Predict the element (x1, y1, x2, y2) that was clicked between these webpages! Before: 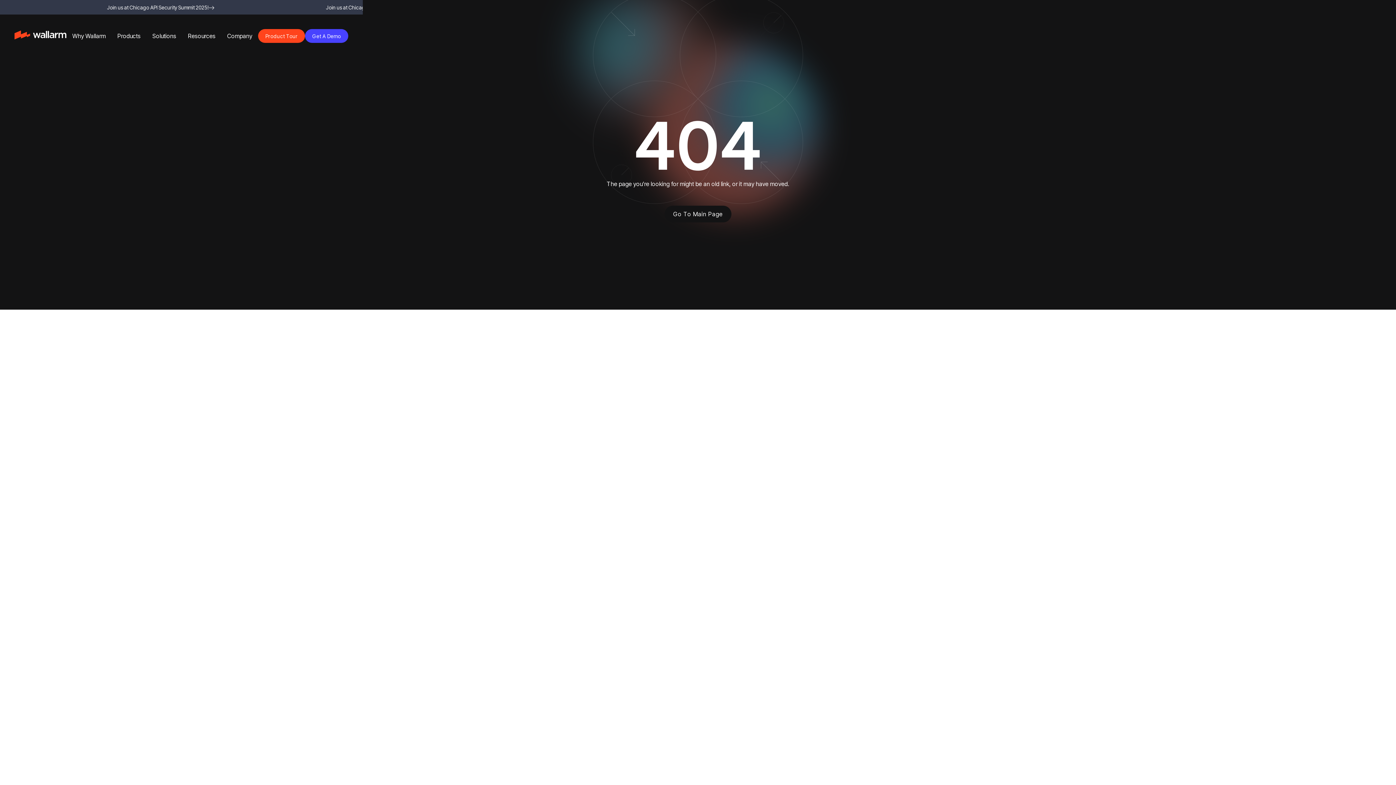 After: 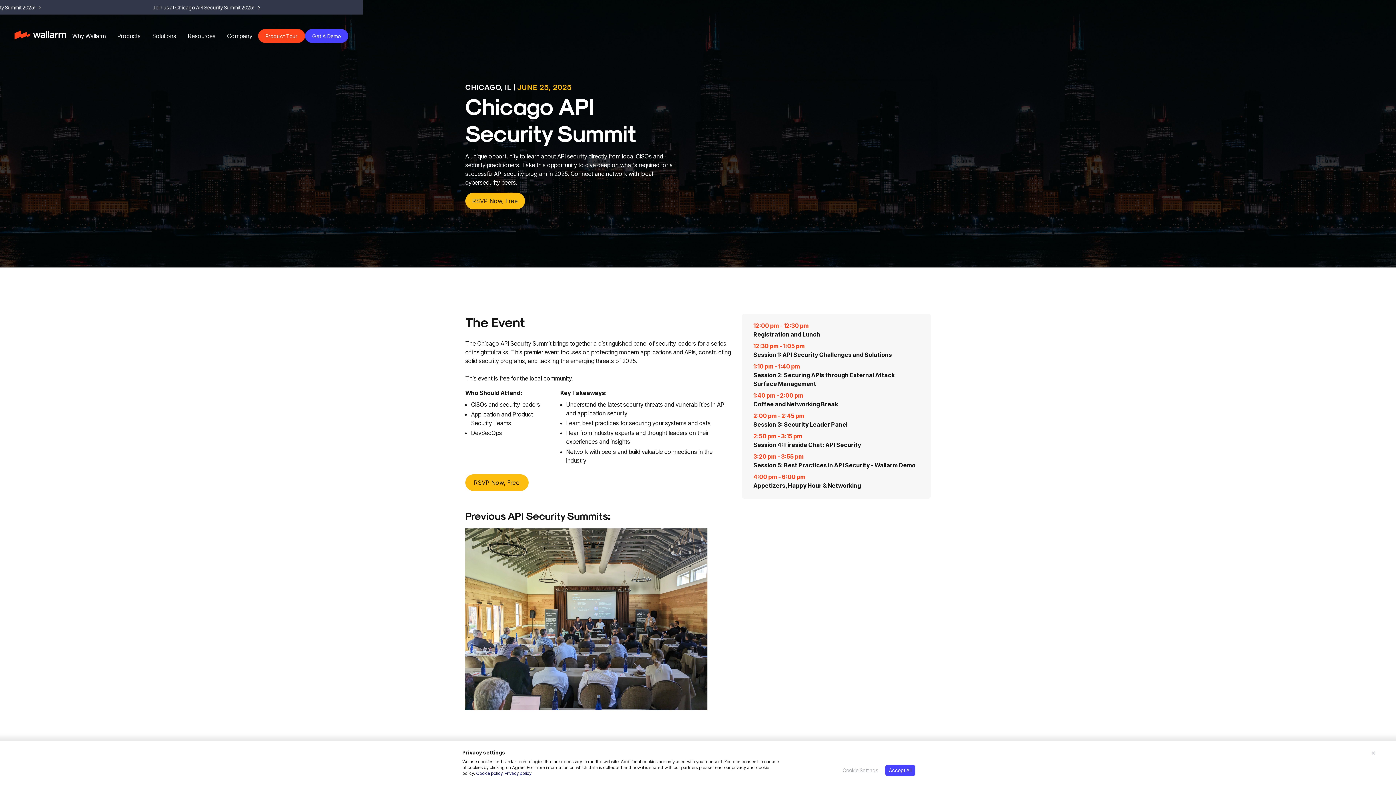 Action: label: Join us at Chicago API Security Summit 2025!
Join us at Chicago API Security Summit 2025!
Join us at Chicago API Security Summit 2025!
Join us at Chicago API Security Summit 2025!
Join us at Chicago API Security Summit 2025!
Join us at Chicago API Security Summit 2025! bbox: (0, 0, 362, 14)